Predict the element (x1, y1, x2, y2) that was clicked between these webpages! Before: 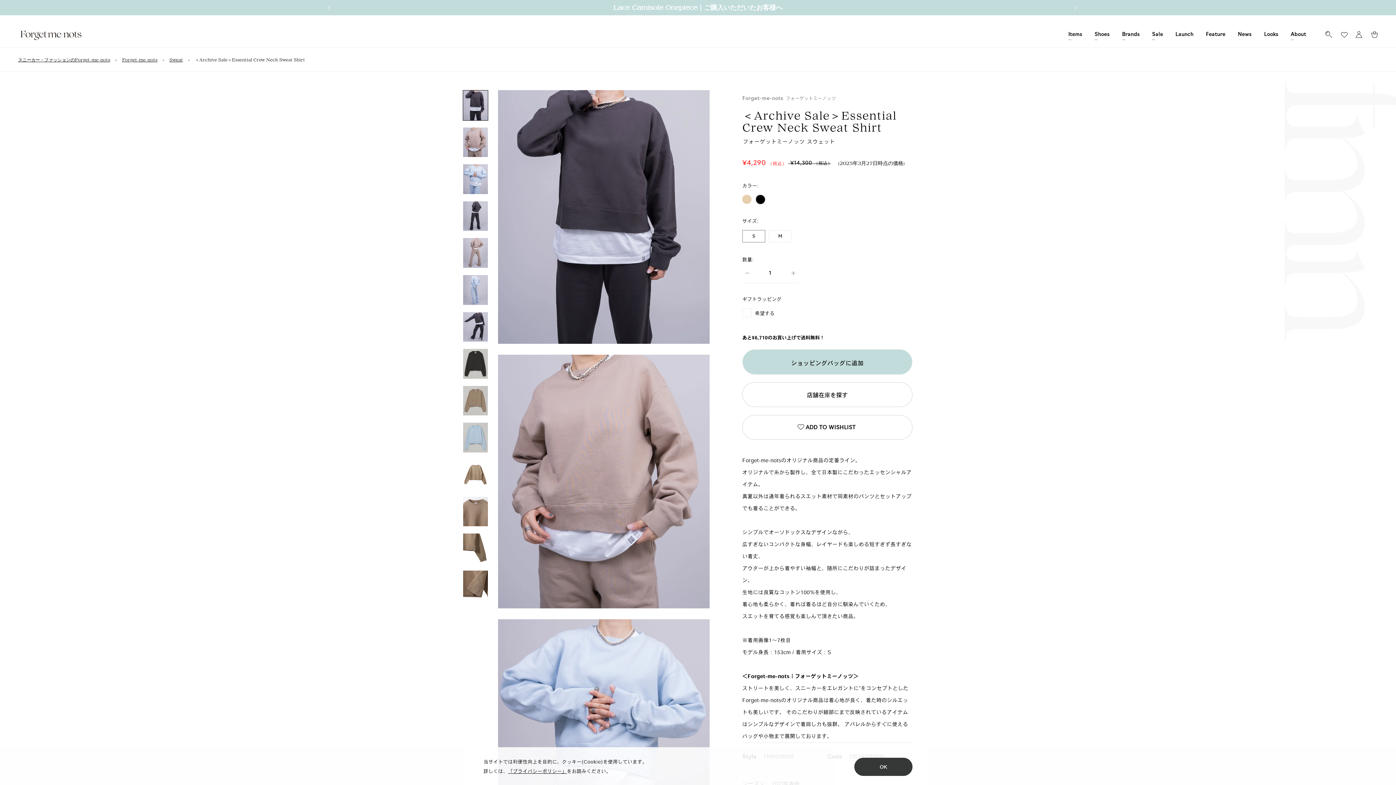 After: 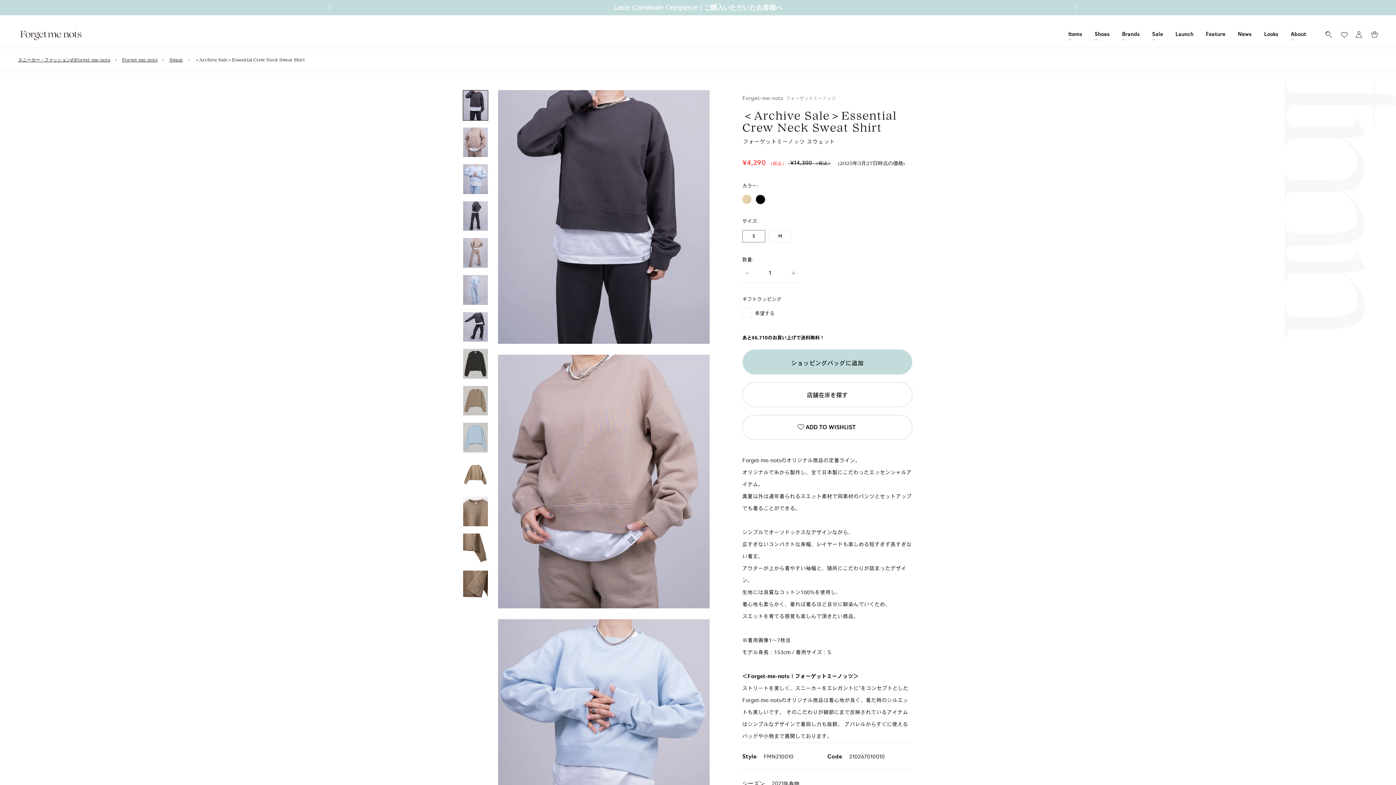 Action: bbox: (854, 758, 912, 776) label: OK